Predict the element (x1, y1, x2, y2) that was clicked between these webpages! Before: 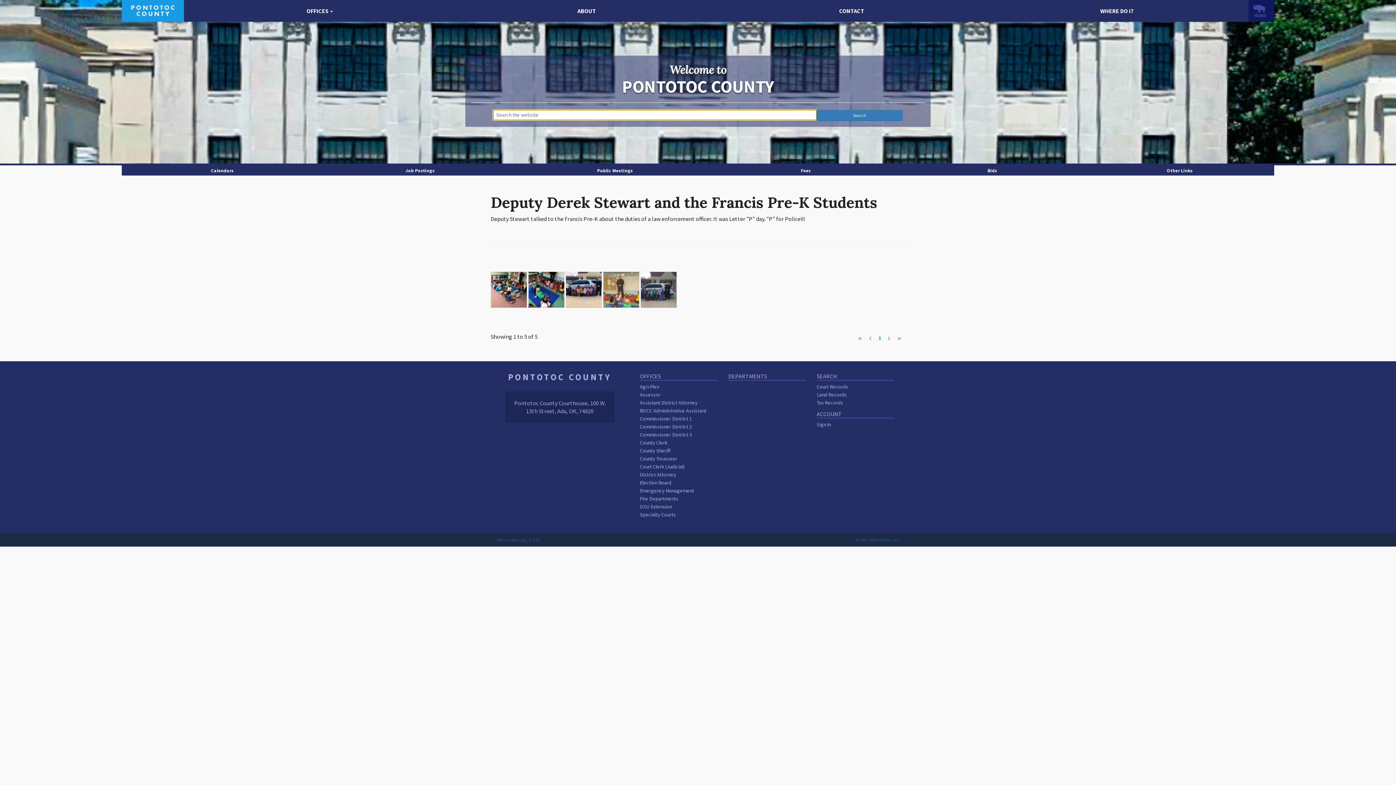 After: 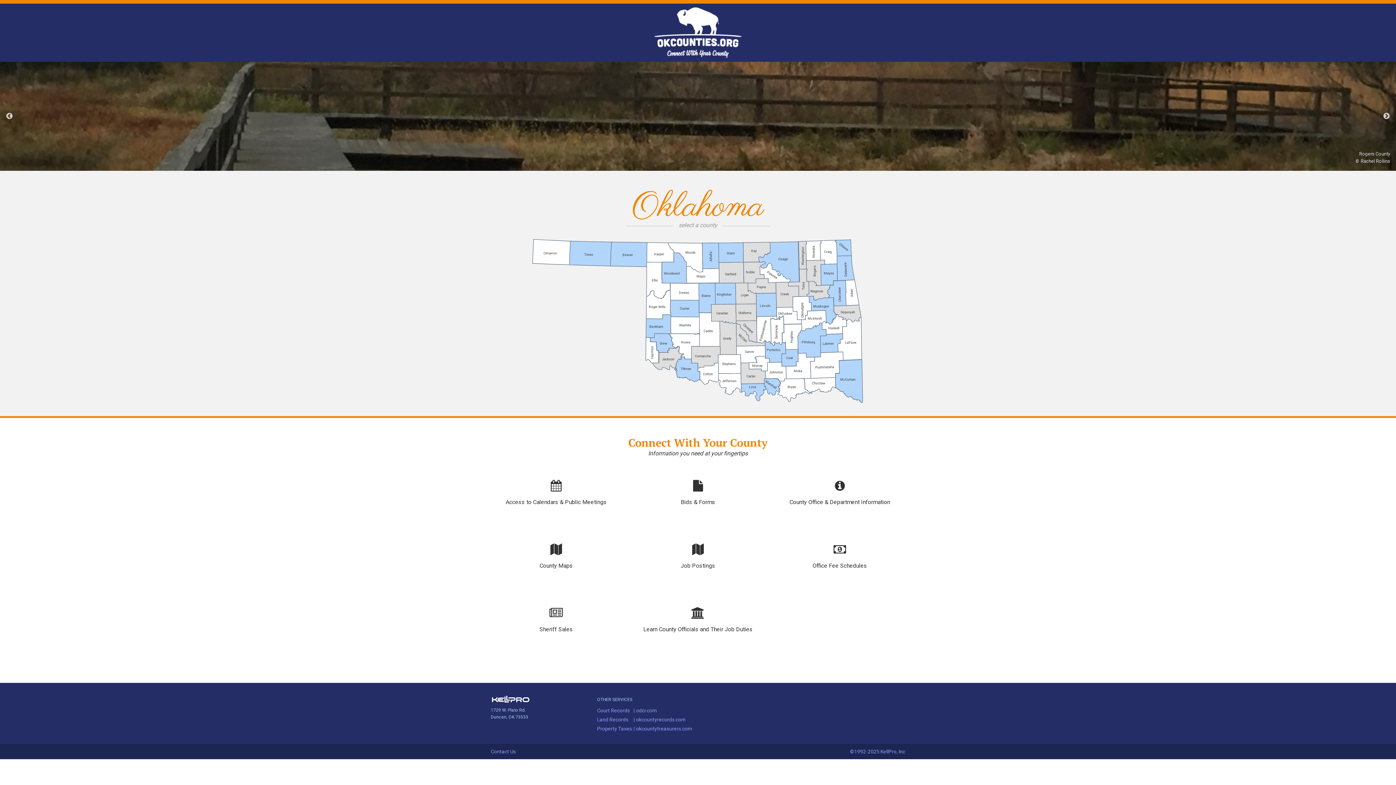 Action: label: OKCounties.org bbox: (496, 537, 525, 543)